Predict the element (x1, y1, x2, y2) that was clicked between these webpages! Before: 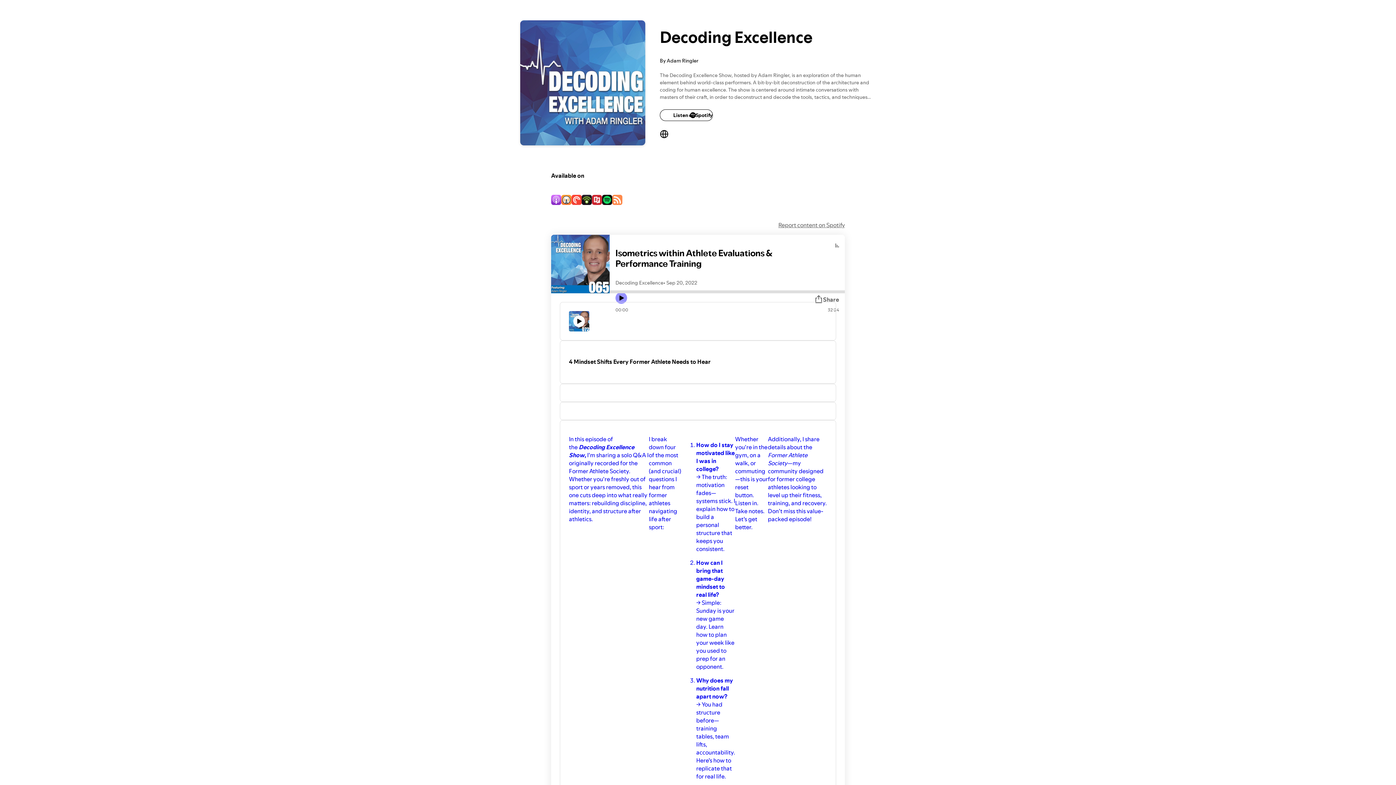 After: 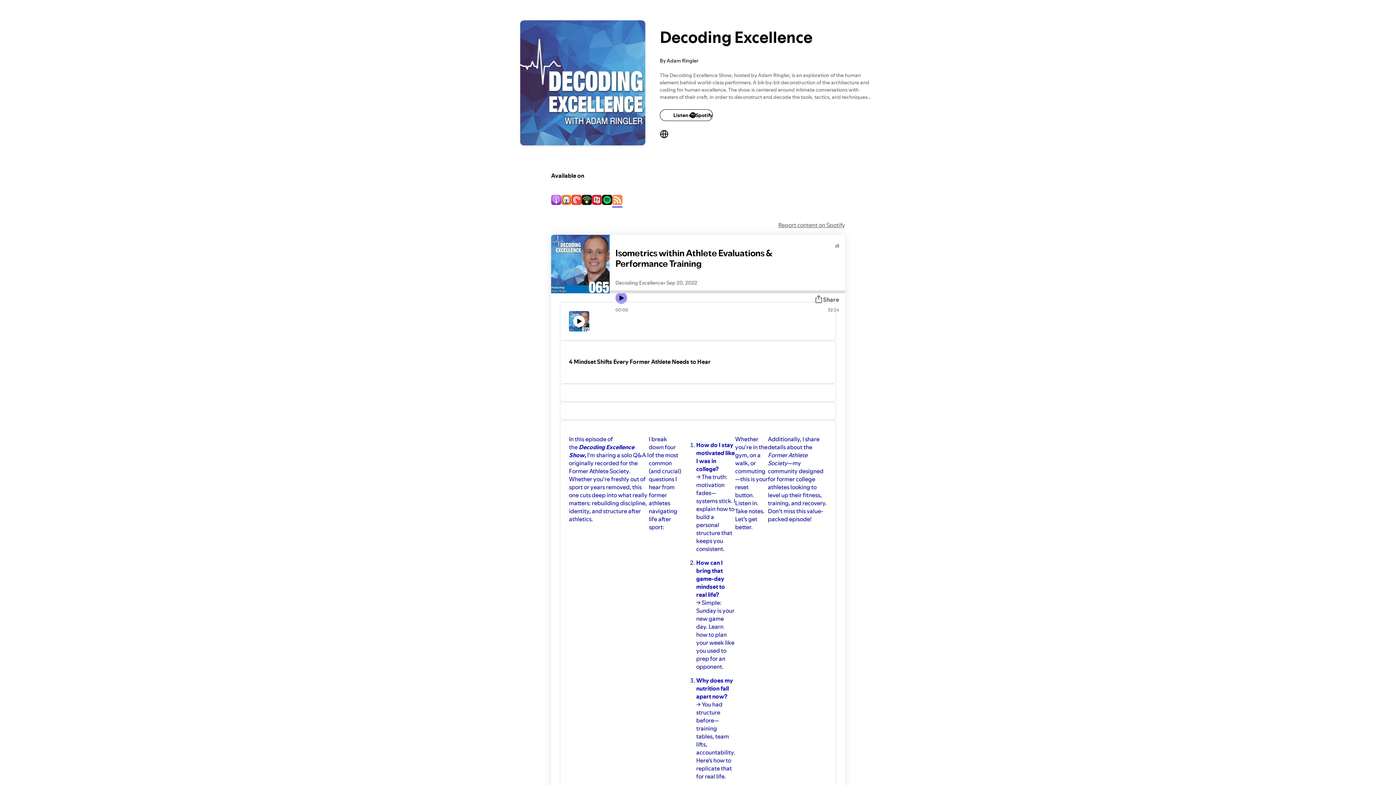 Action: bbox: (612, 195, 622, 206)